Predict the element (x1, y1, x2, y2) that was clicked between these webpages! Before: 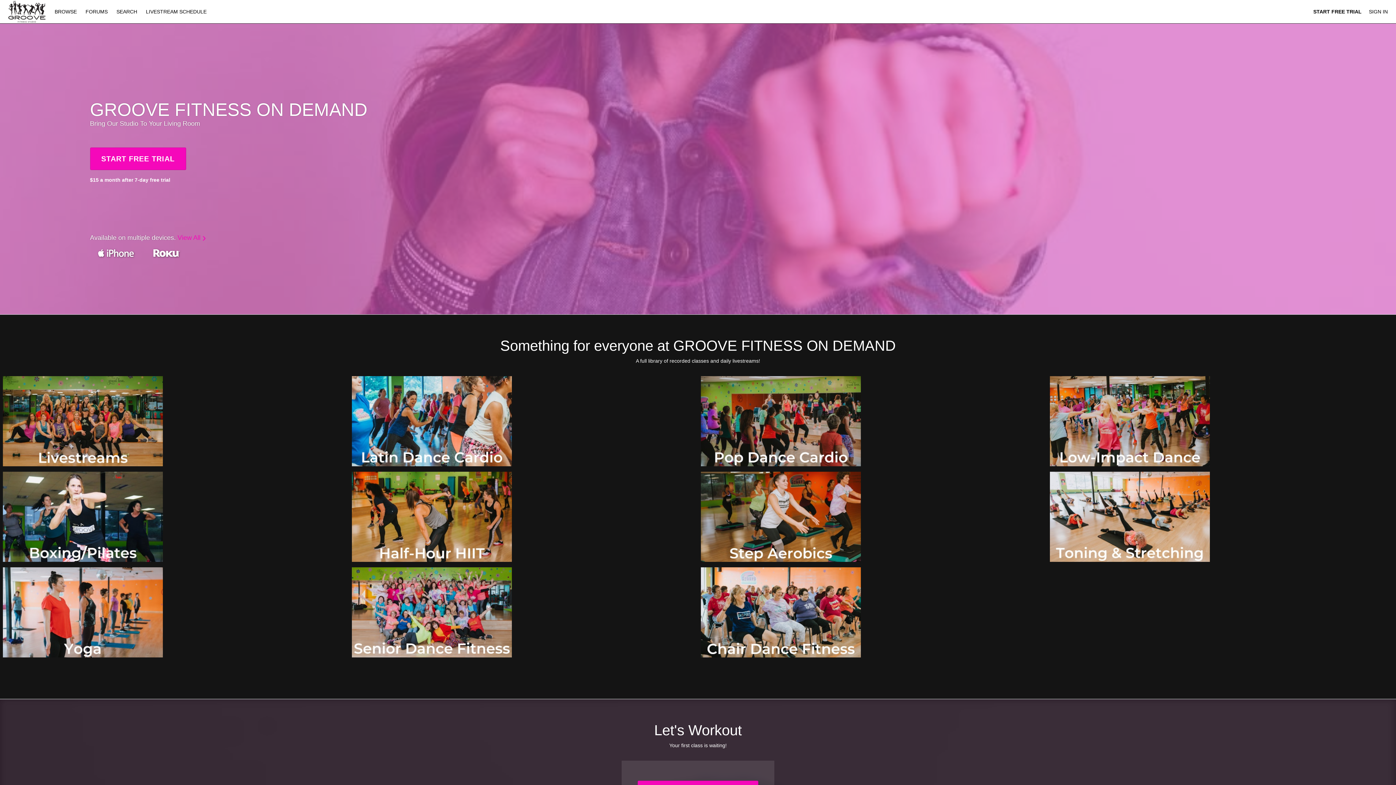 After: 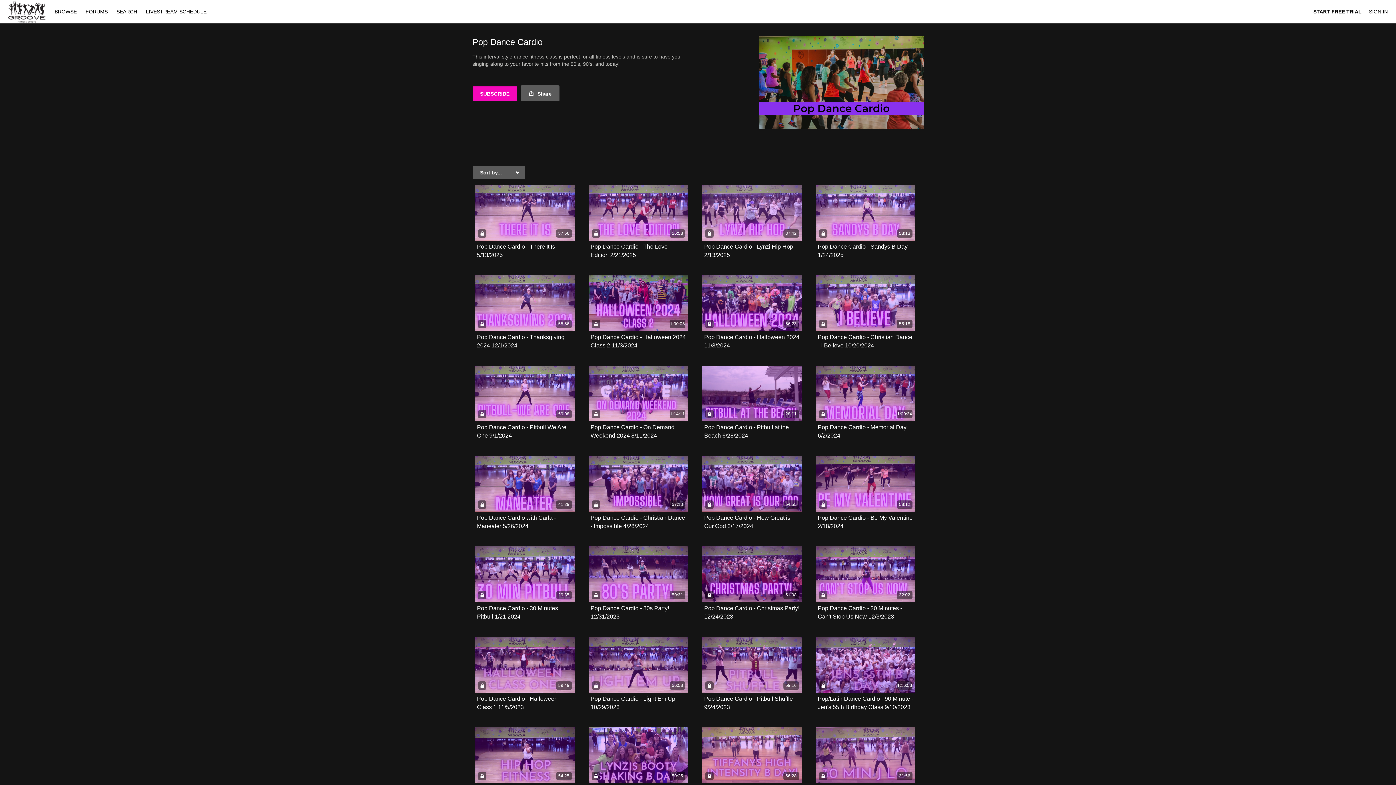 Action: bbox: (700, 418, 860, 423)